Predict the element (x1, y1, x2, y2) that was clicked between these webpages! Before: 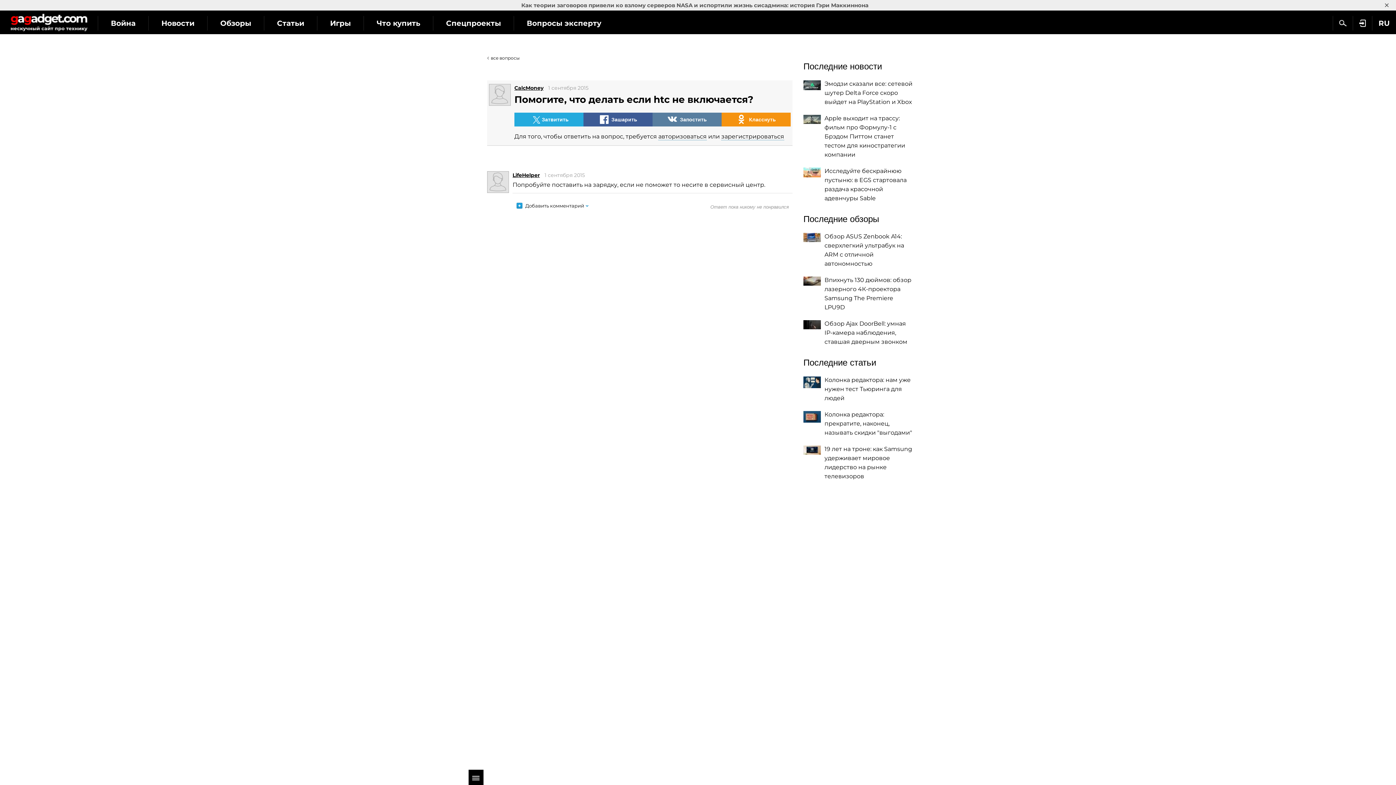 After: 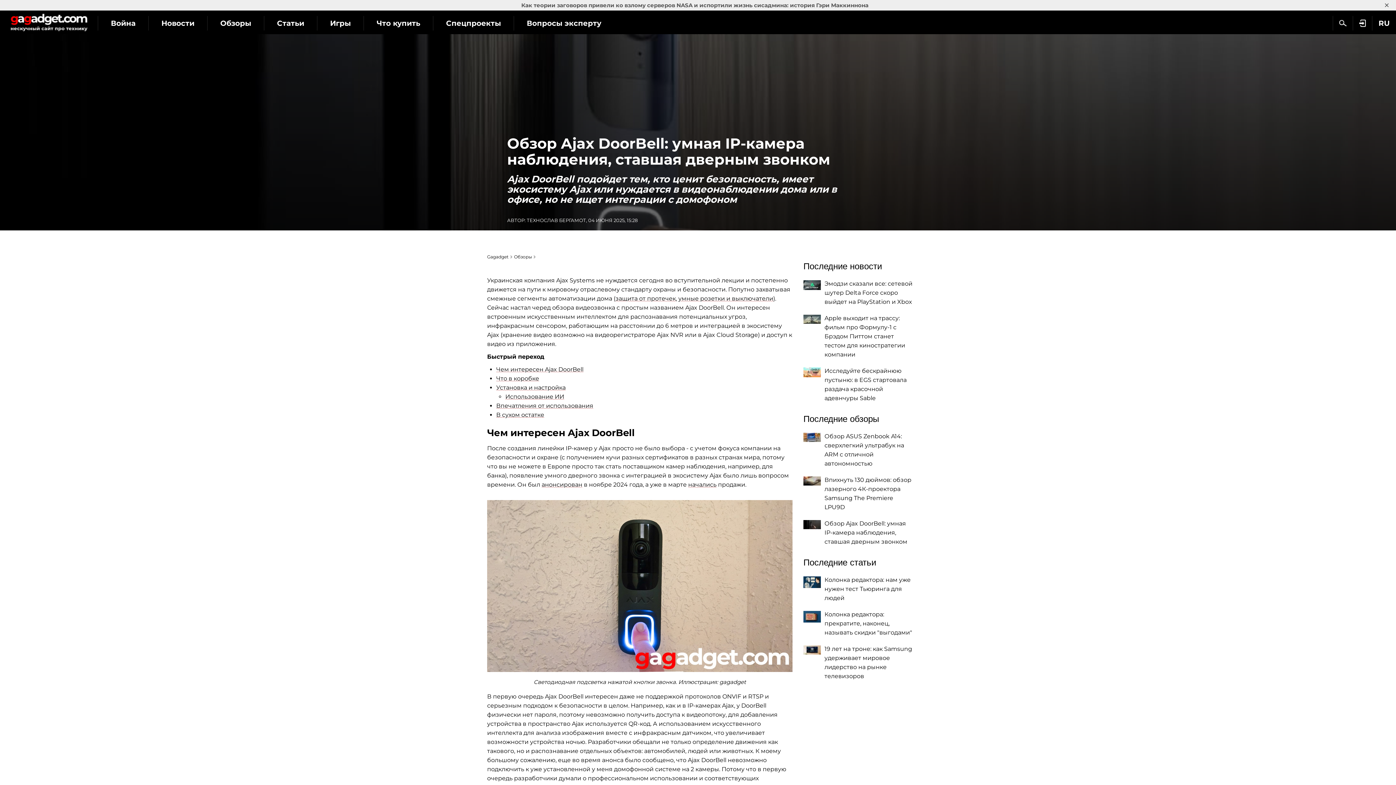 Action: bbox: (824, 320, 907, 345) label: Обзор Ajax DoorBell: умная IP-камера наблюдения, ставшая дверным звонком